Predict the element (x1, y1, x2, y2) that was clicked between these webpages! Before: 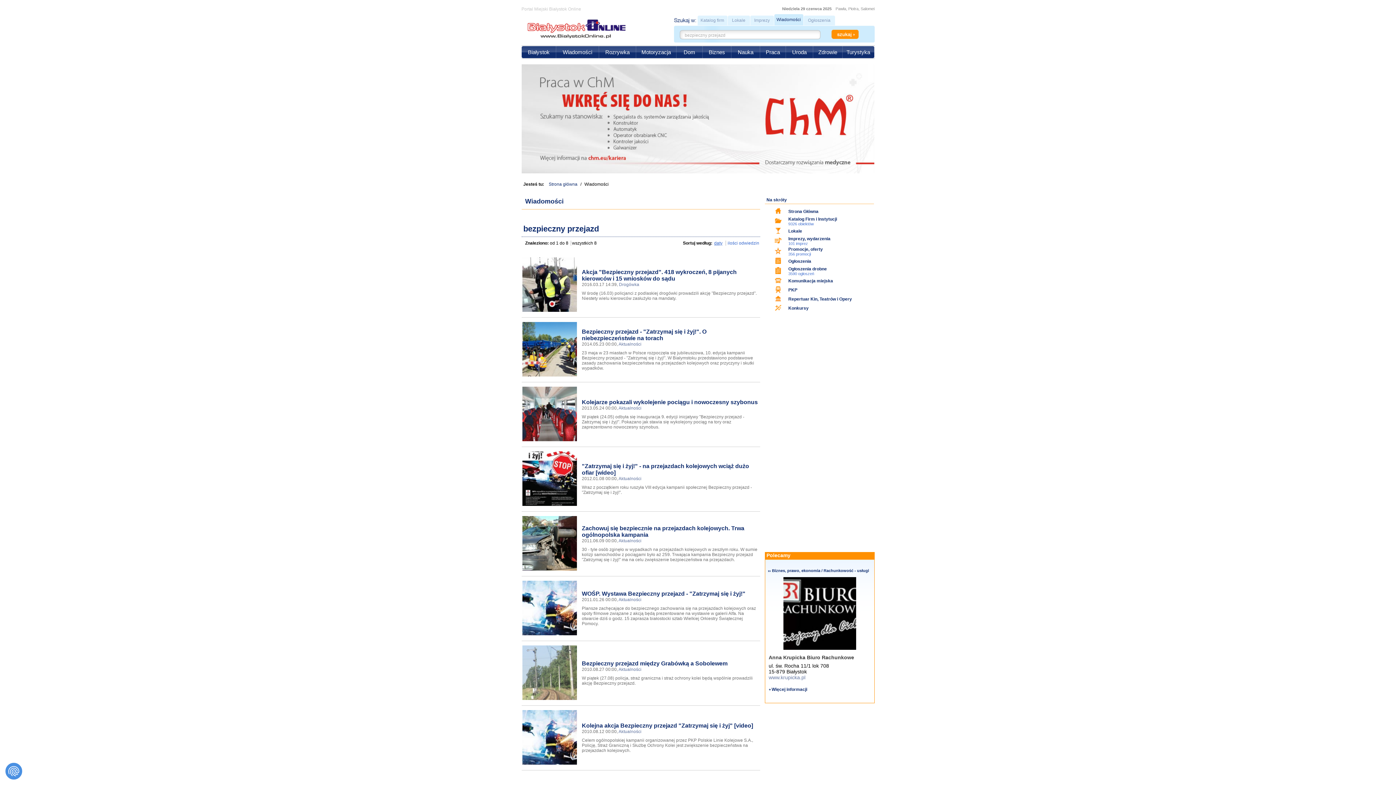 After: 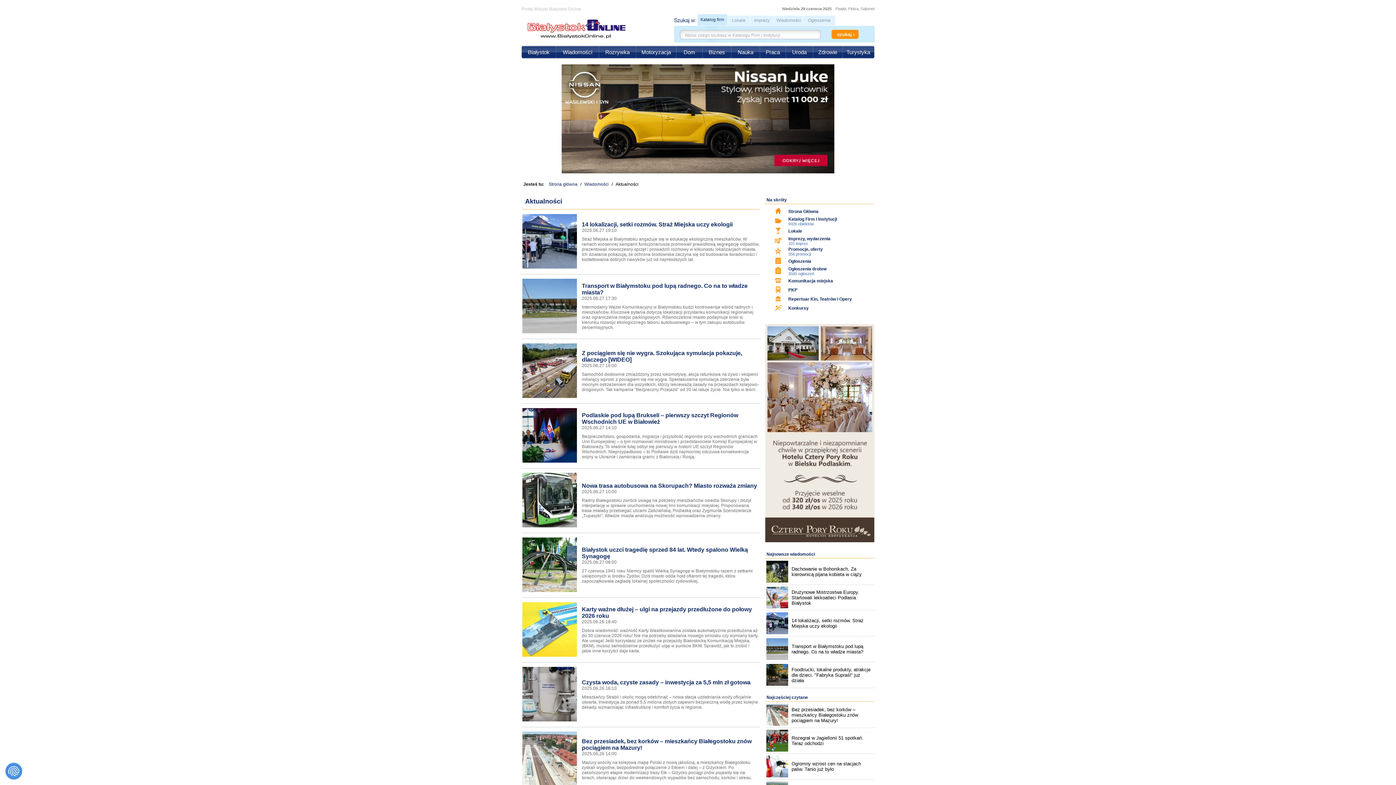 Action: label: Aktualności bbox: (618, 667, 641, 672)